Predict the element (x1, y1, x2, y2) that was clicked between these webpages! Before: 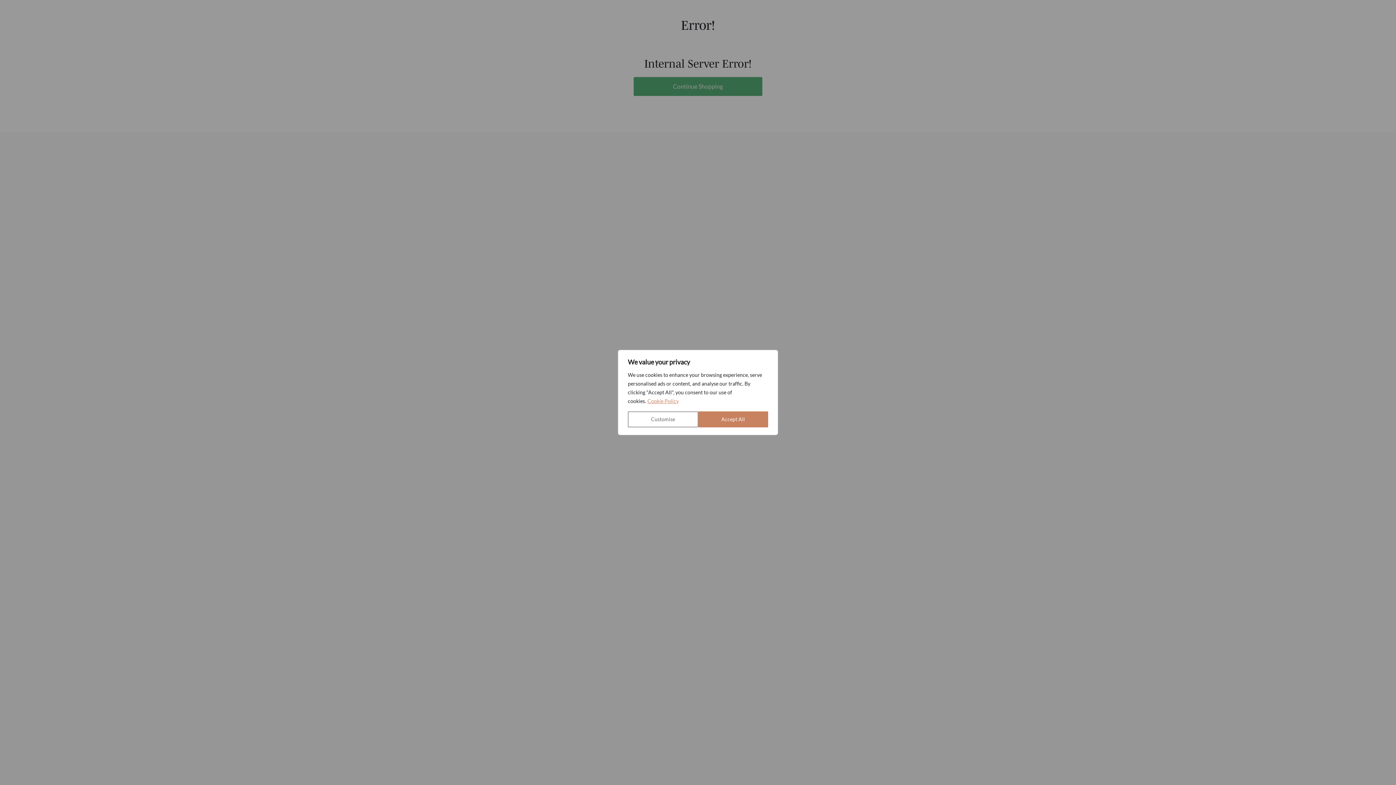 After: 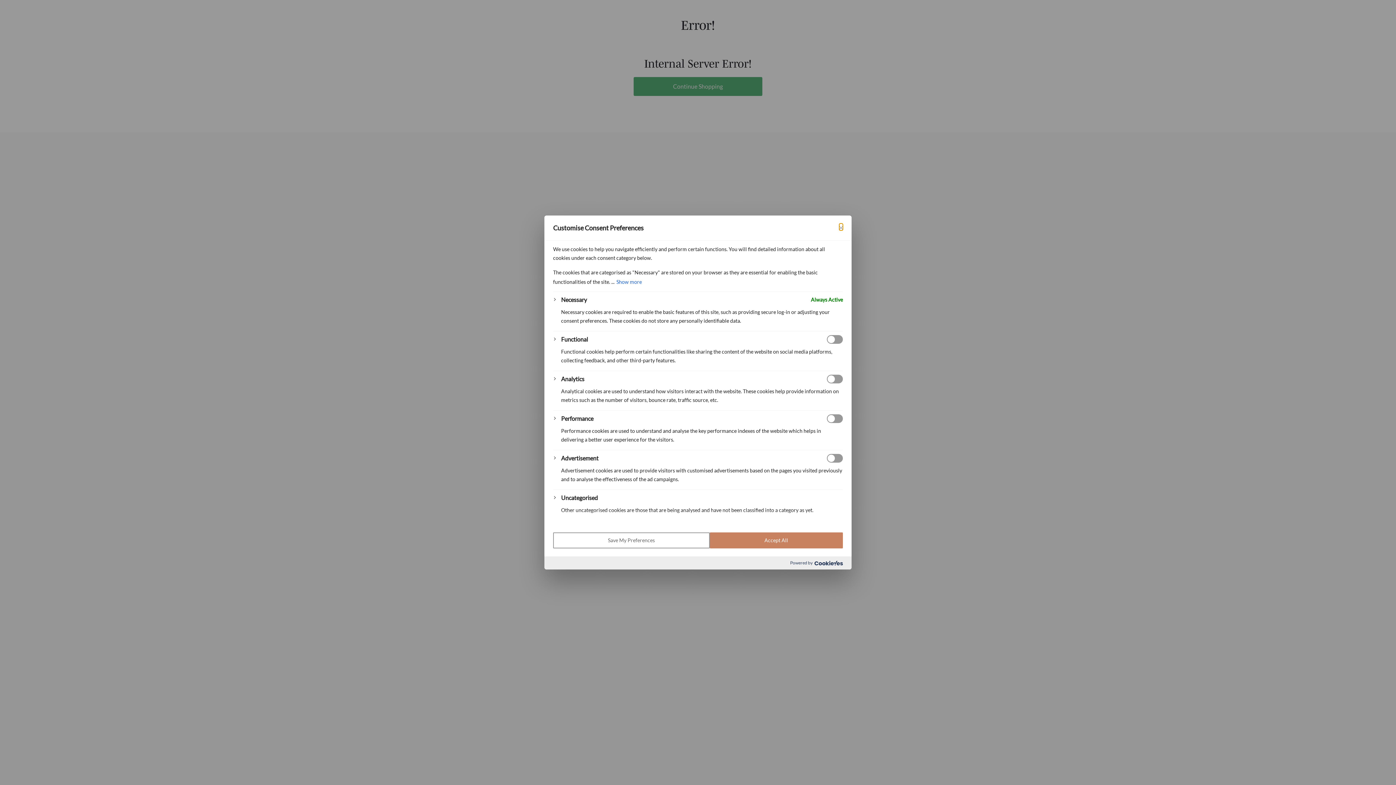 Action: bbox: (628, 411, 698, 427) label: Customise